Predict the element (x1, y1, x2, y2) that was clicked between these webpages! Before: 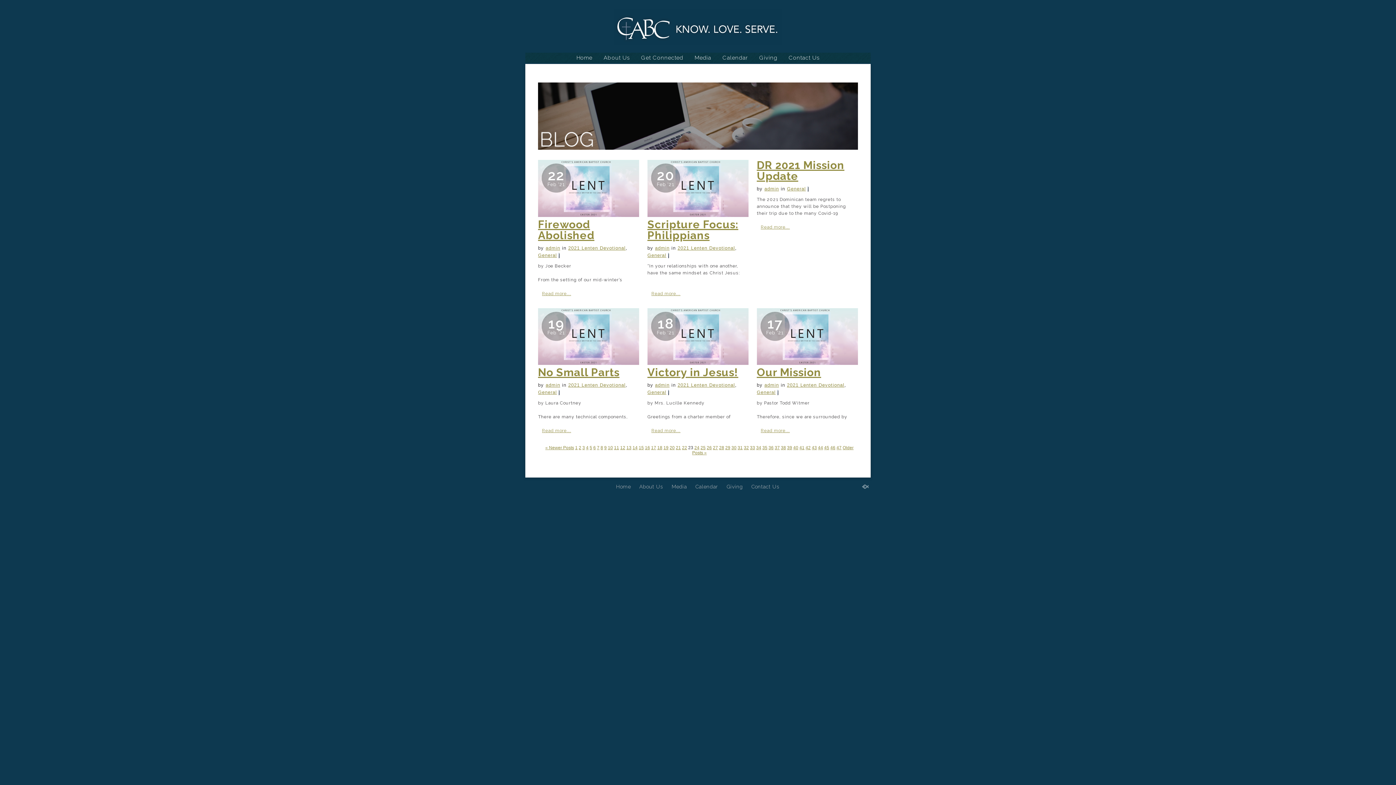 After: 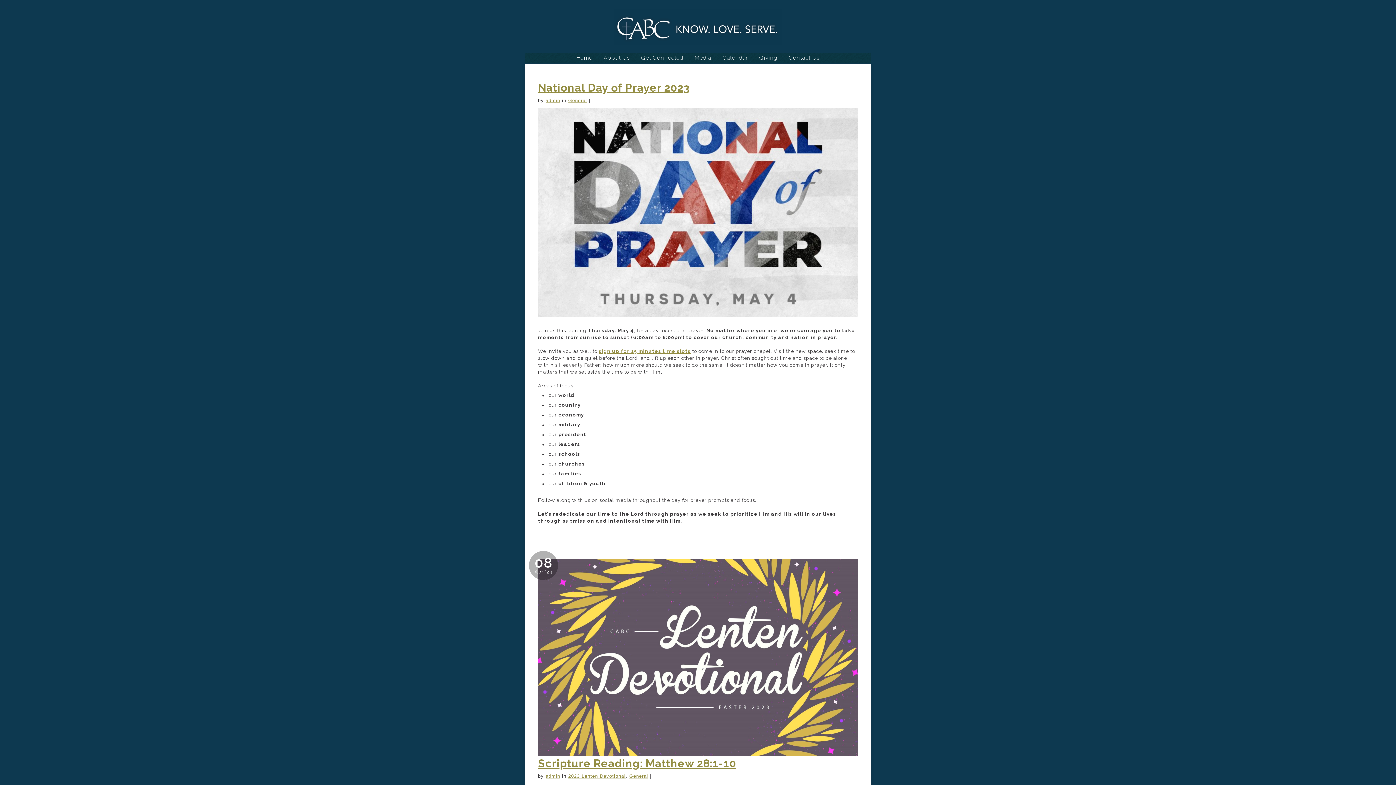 Action: label: admin bbox: (764, 186, 779, 191)